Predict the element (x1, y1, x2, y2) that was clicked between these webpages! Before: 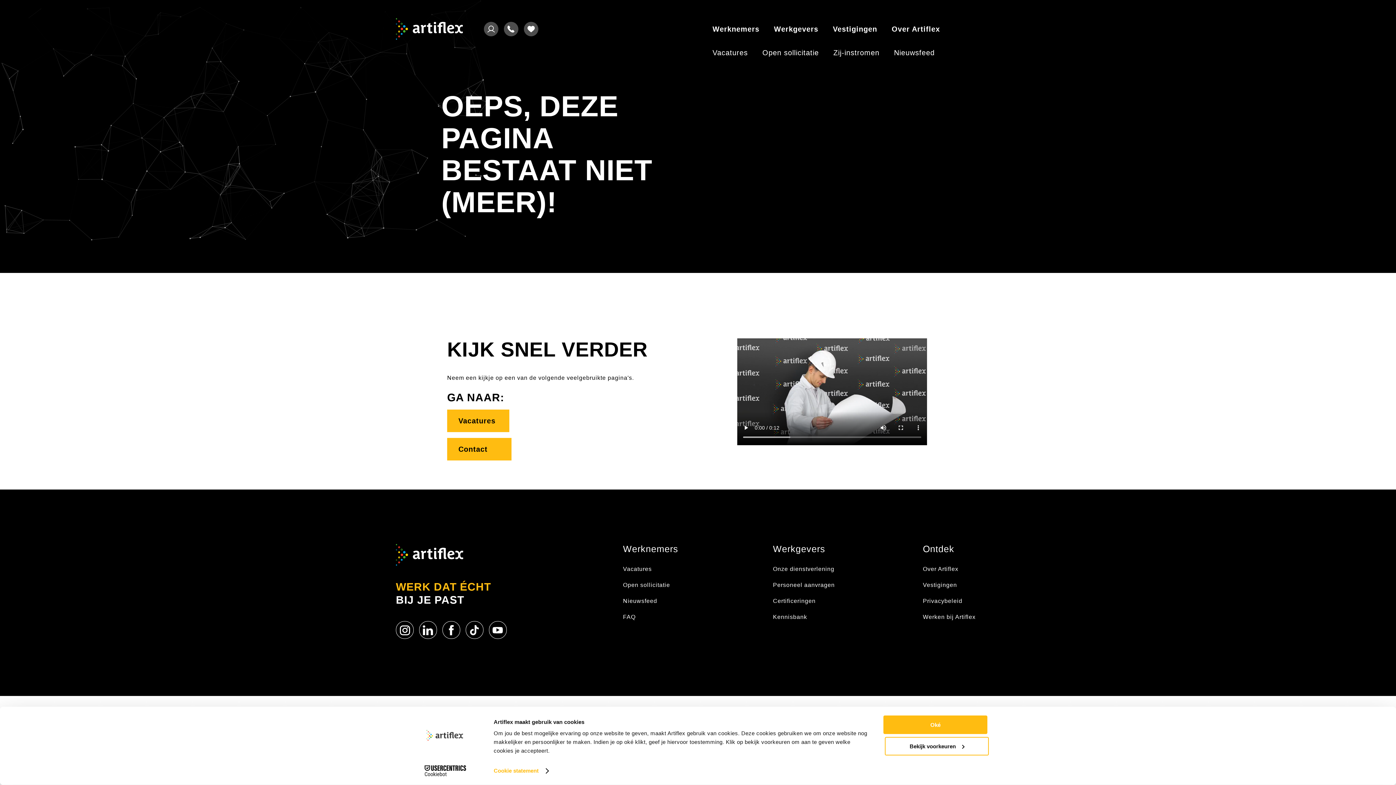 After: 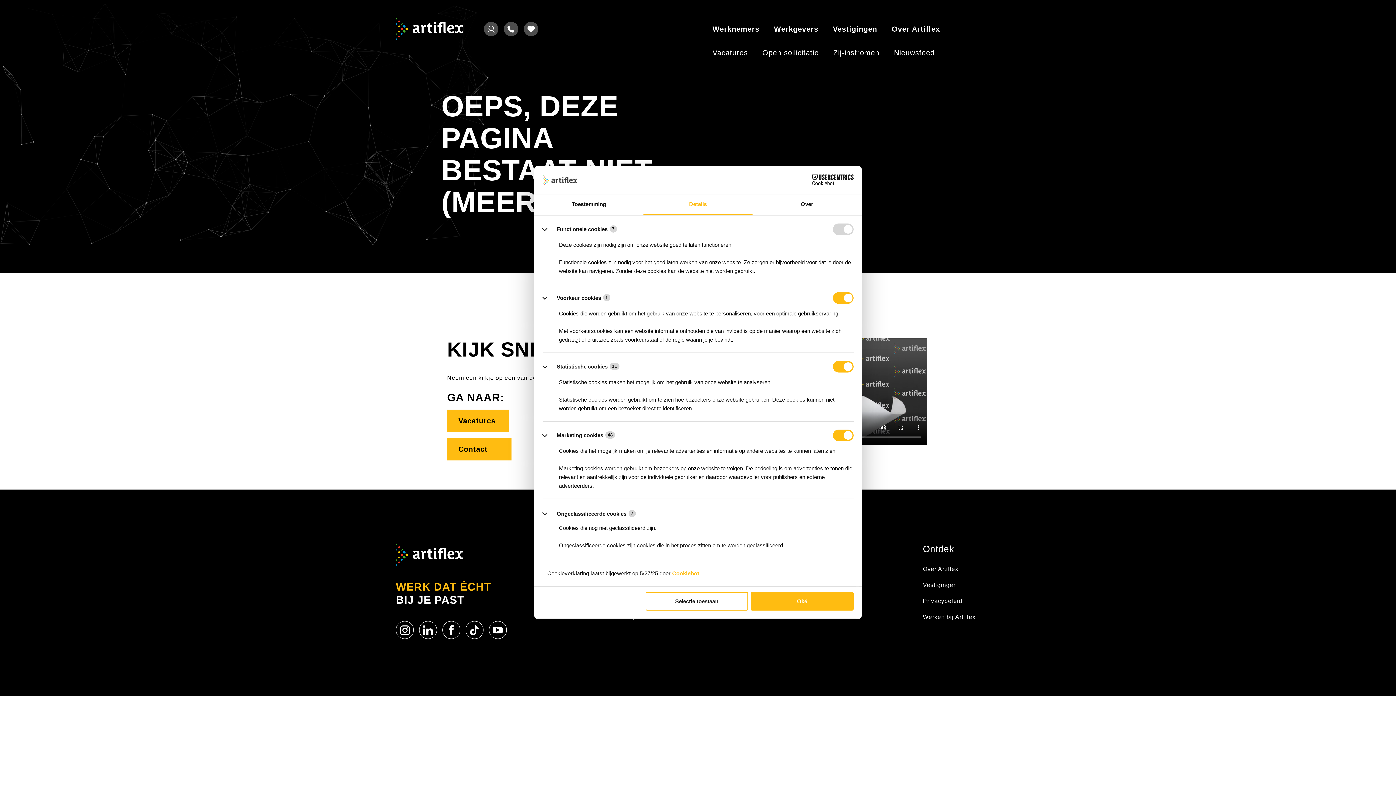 Action: label: Bekijk voorkeuren bbox: (885, 737, 989, 755)